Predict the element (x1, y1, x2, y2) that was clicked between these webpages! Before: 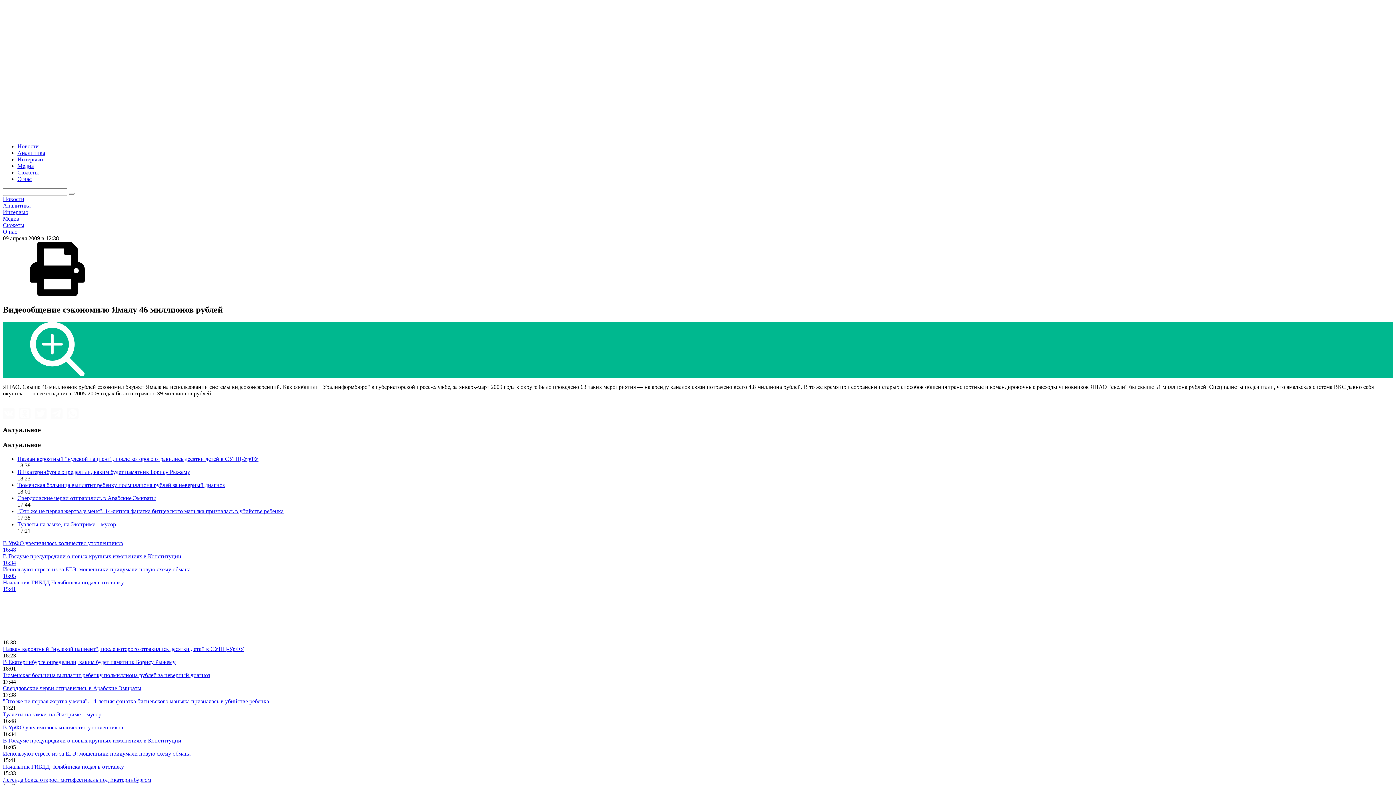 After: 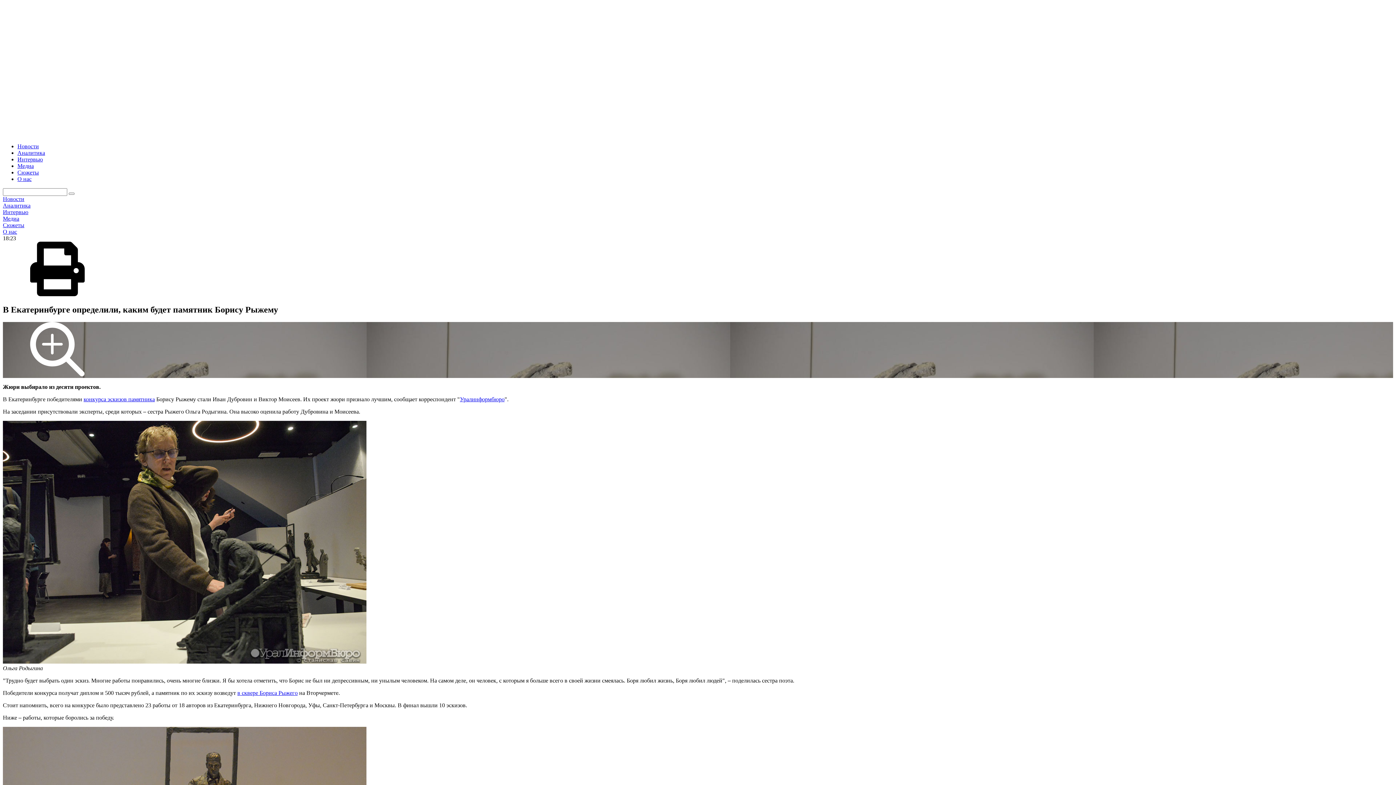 Action: label: В Екатеринбурге определили, каким будет памятник Борису Рыжему bbox: (17, 468, 190, 475)